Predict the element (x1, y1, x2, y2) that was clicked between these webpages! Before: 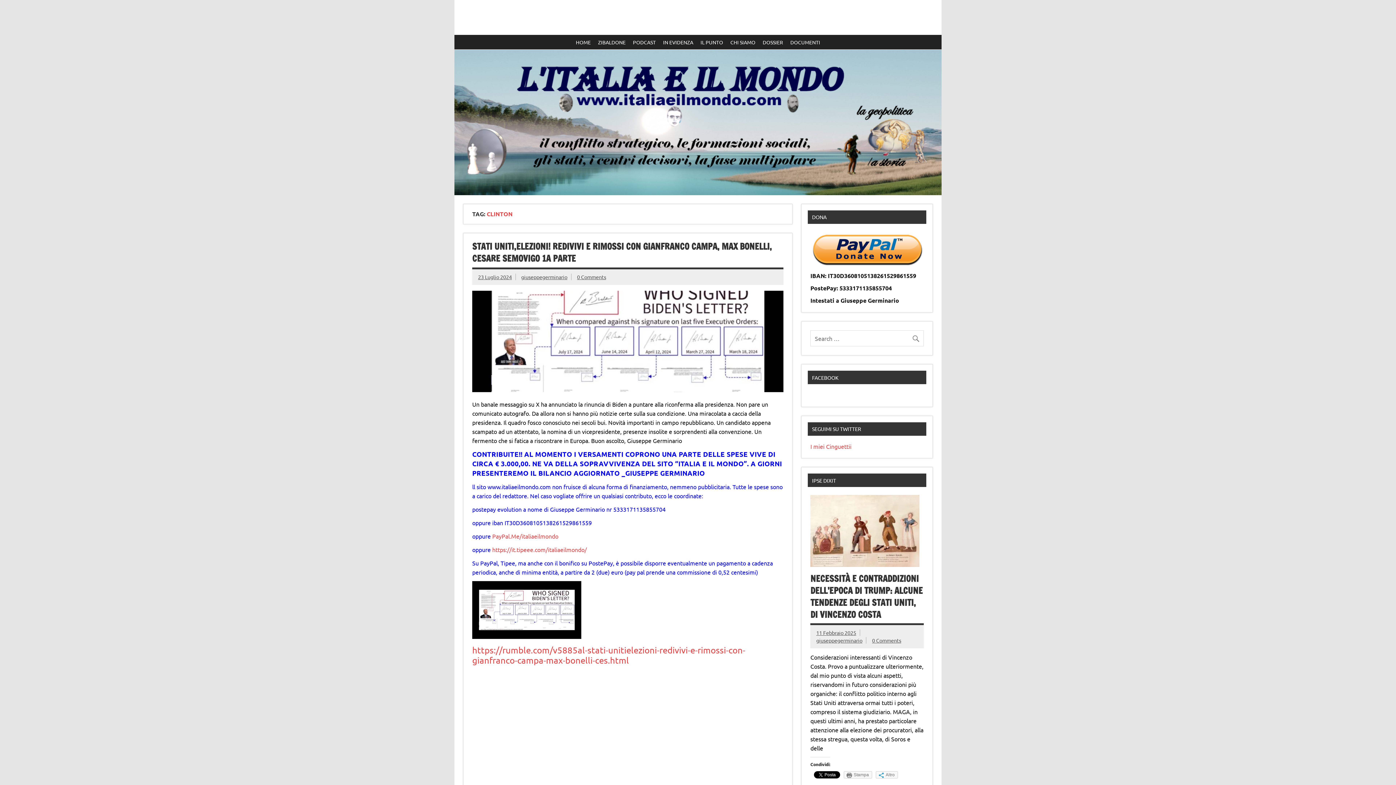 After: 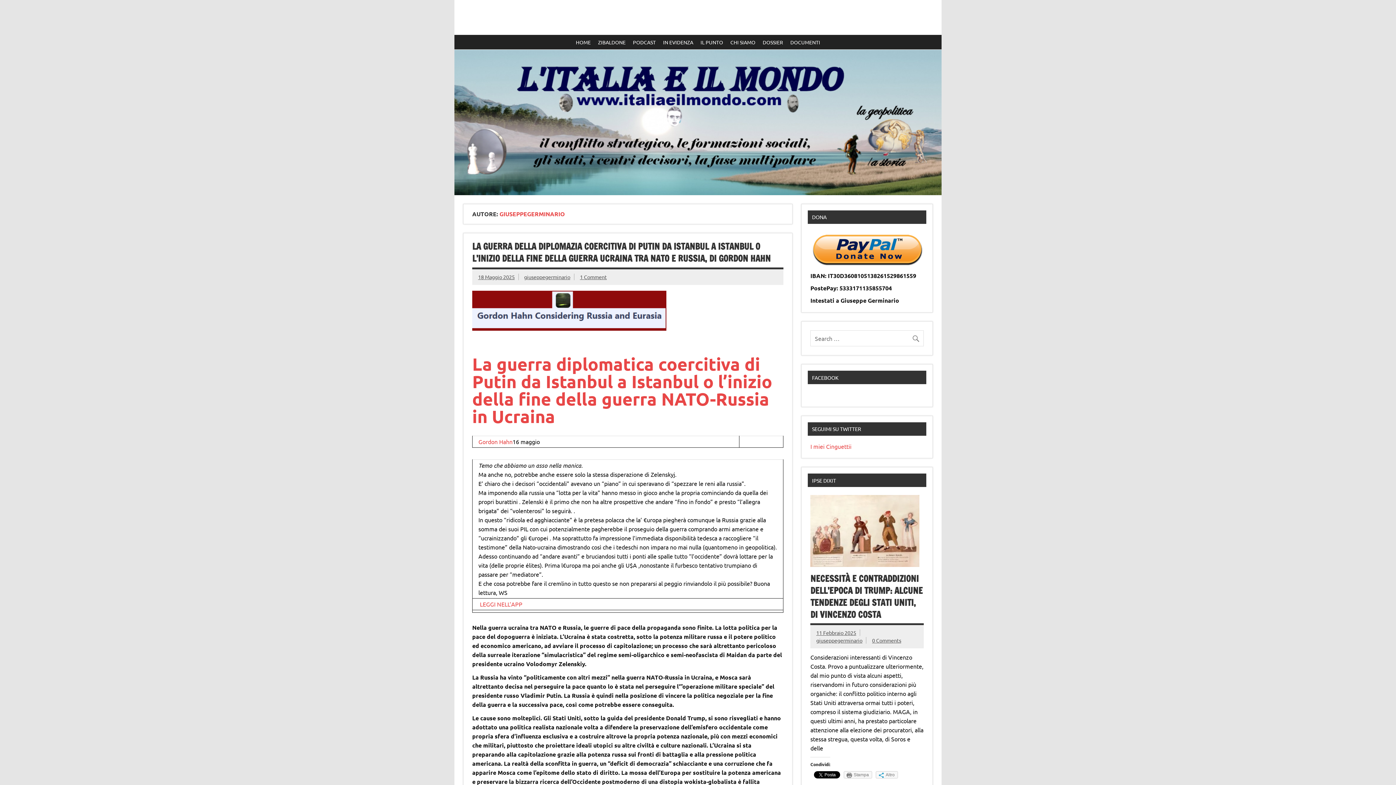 Action: bbox: (816, 637, 862, 644) label: giuseppegerminario